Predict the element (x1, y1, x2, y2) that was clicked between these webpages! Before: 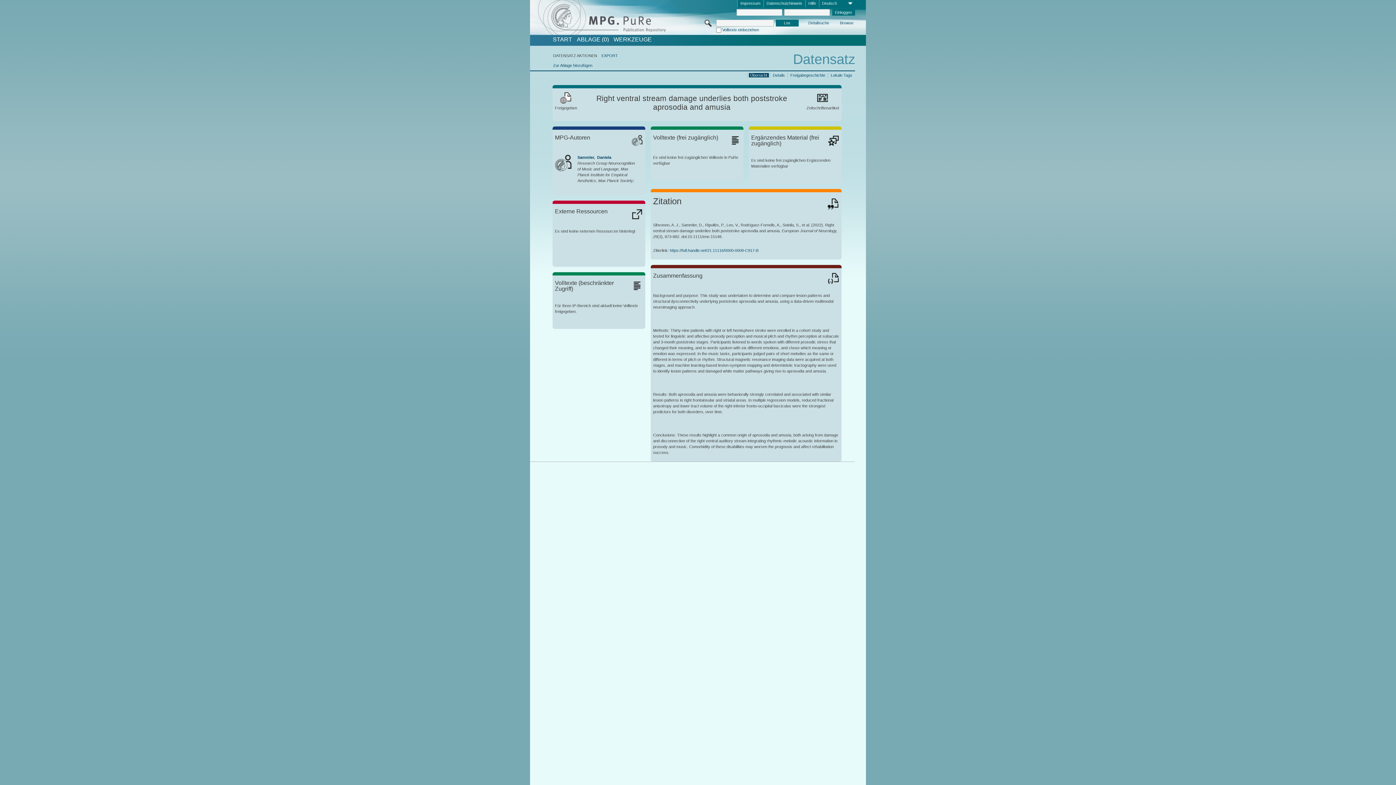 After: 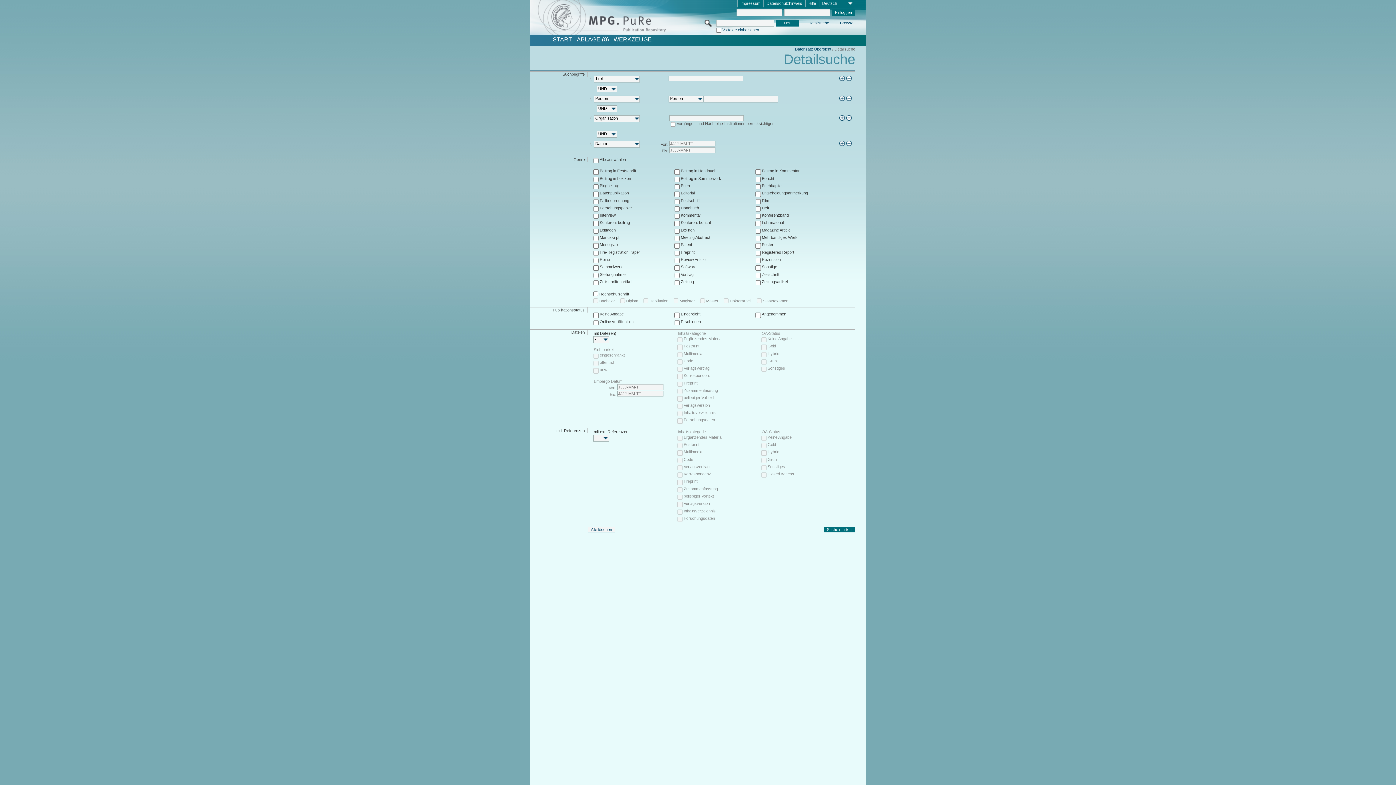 Action: bbox: (807, 20, 830, 26) label: Detailsuche